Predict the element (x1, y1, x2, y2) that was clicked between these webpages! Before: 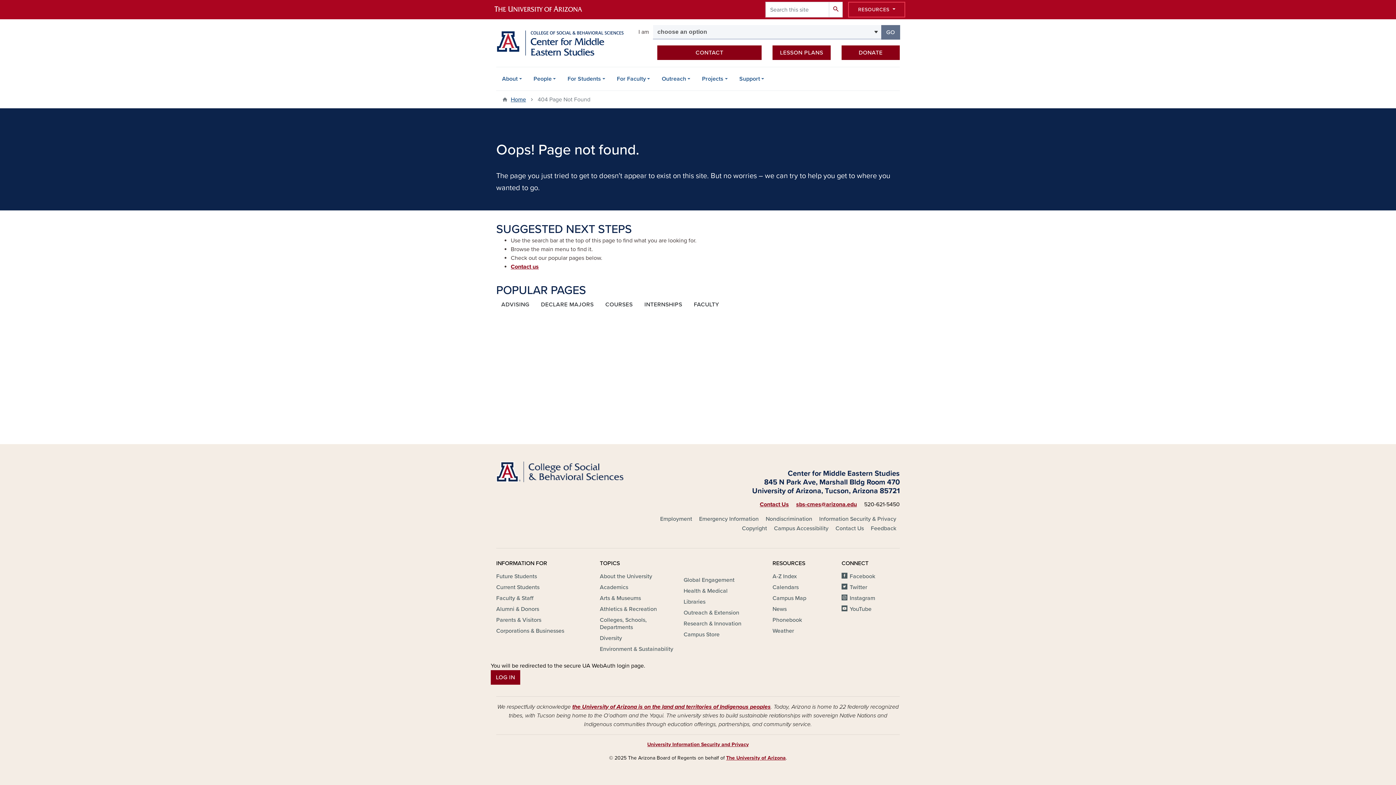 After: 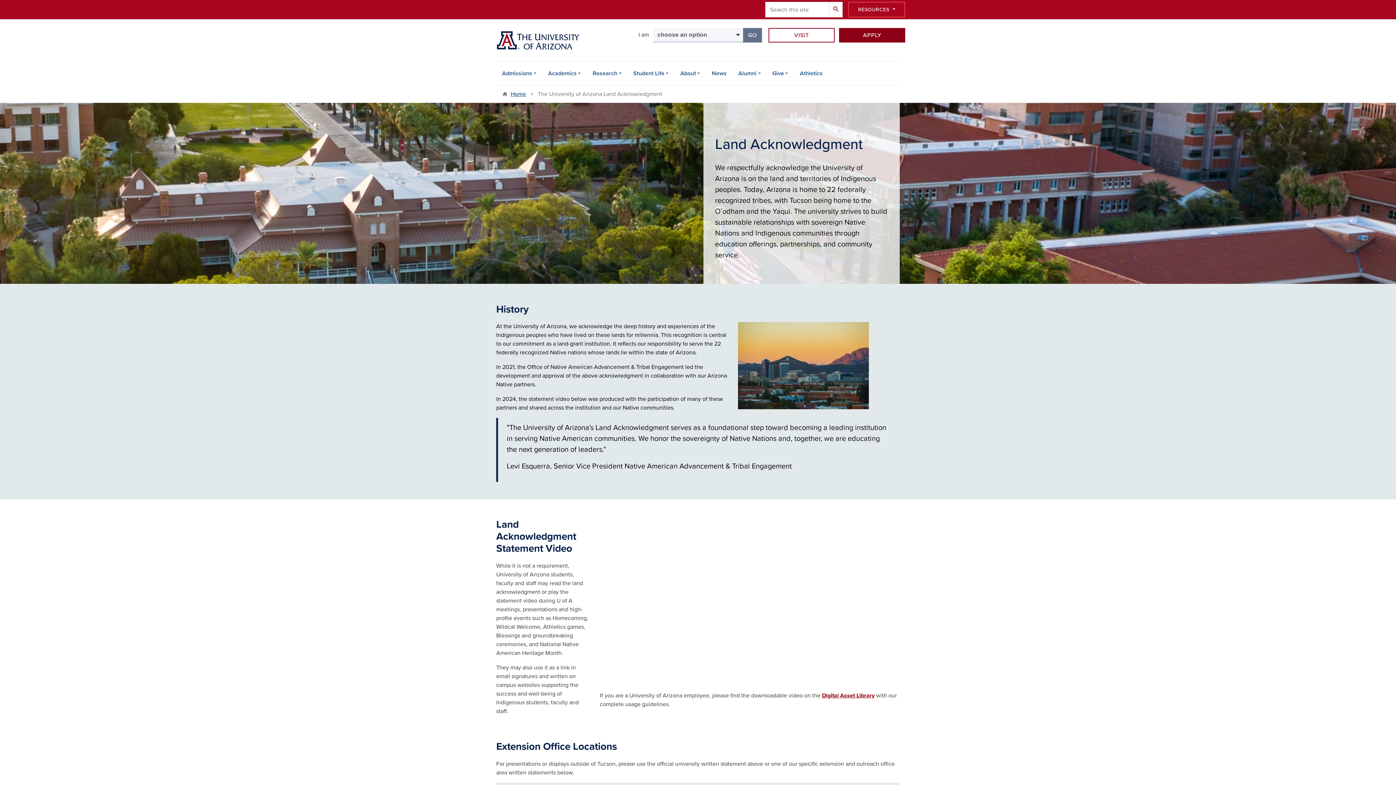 Action: label: the University of Arizona is on the land and territories of Indigenous peoples bbox: (572, 703, 770, 710)